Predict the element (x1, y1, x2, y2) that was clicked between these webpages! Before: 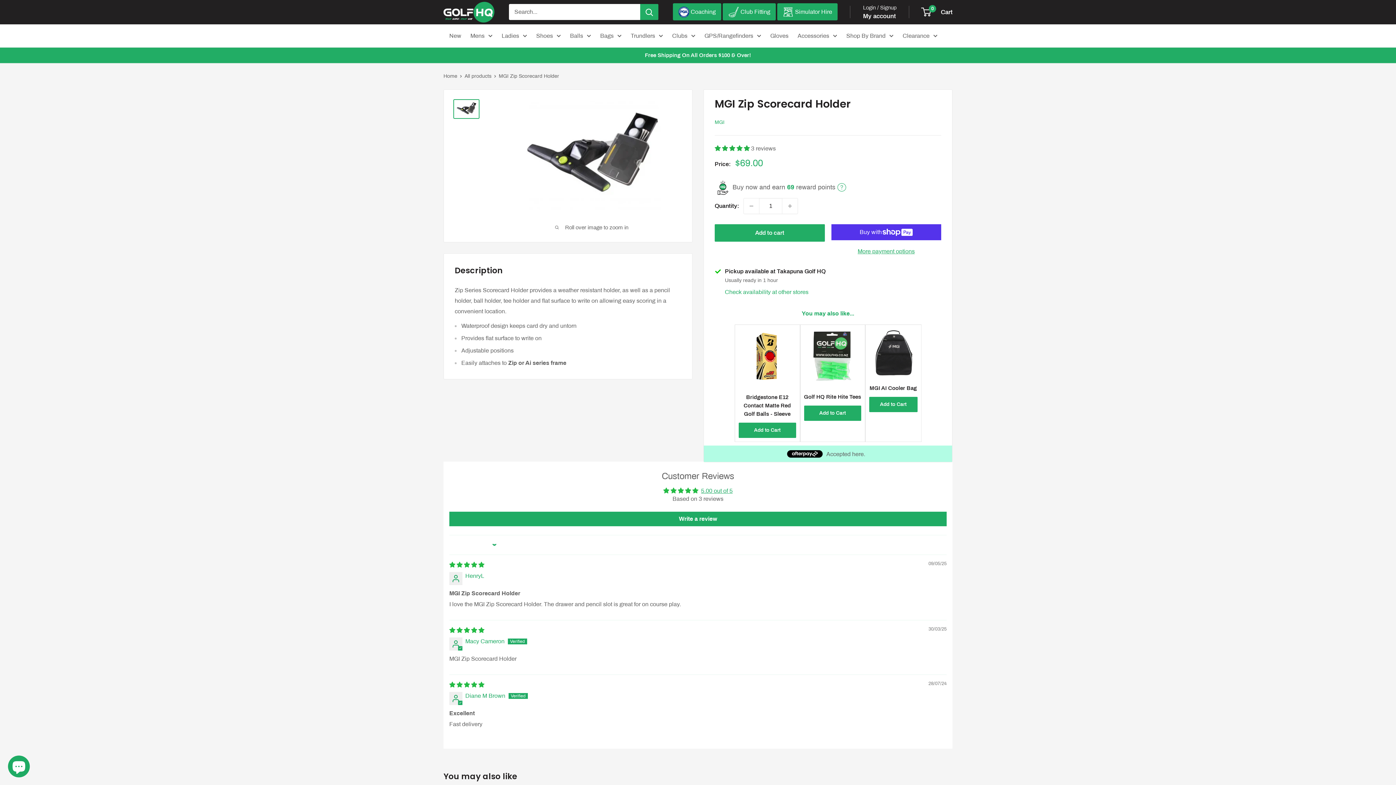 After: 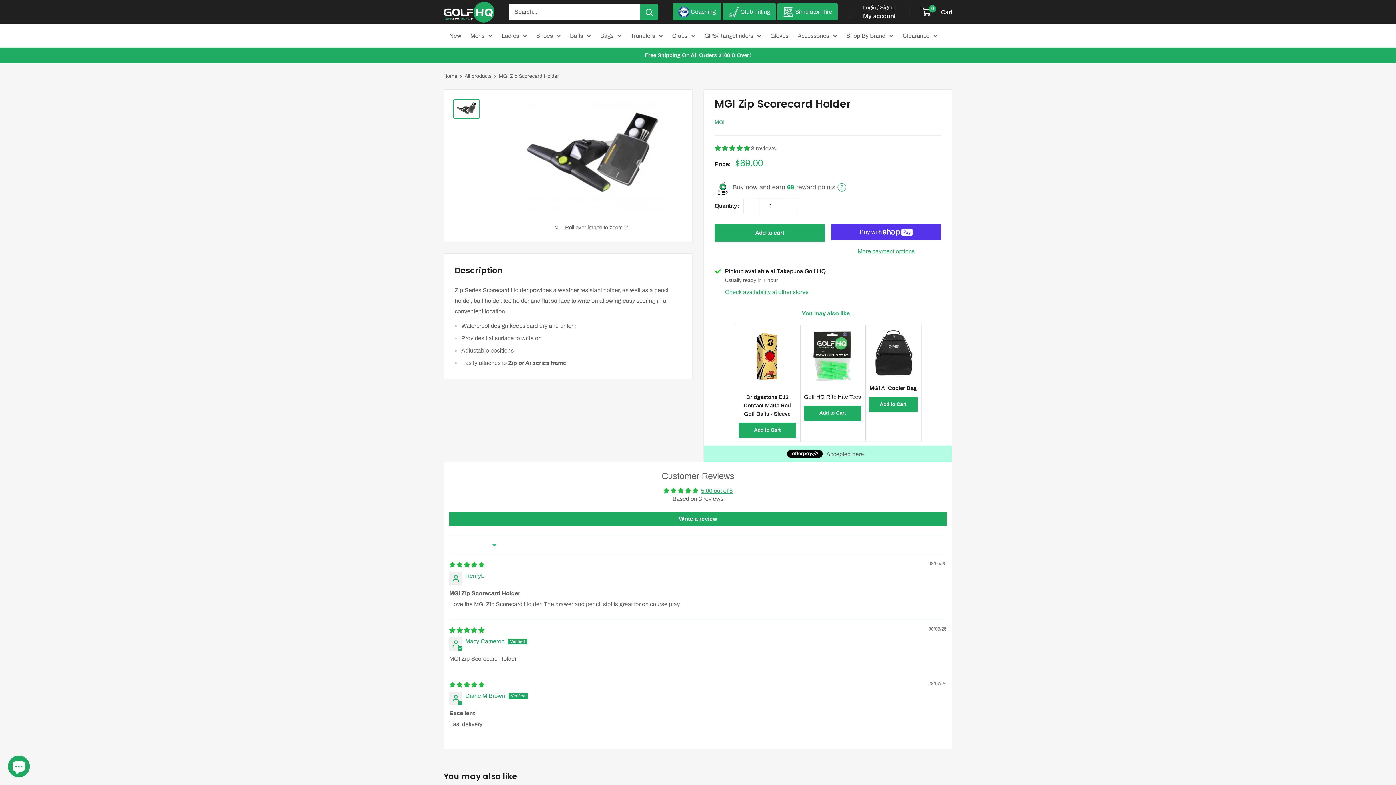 Action: bbox: (453, 99, 479, 118)